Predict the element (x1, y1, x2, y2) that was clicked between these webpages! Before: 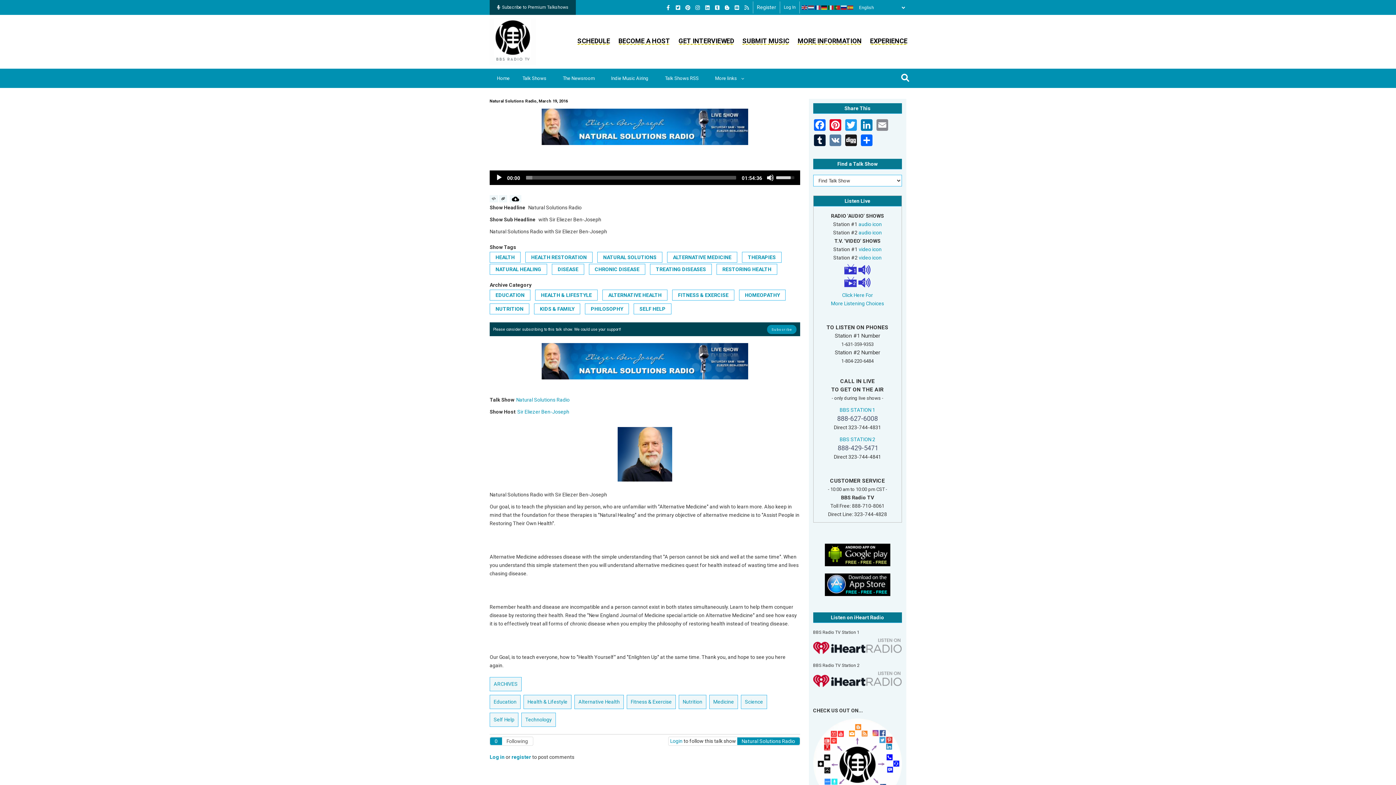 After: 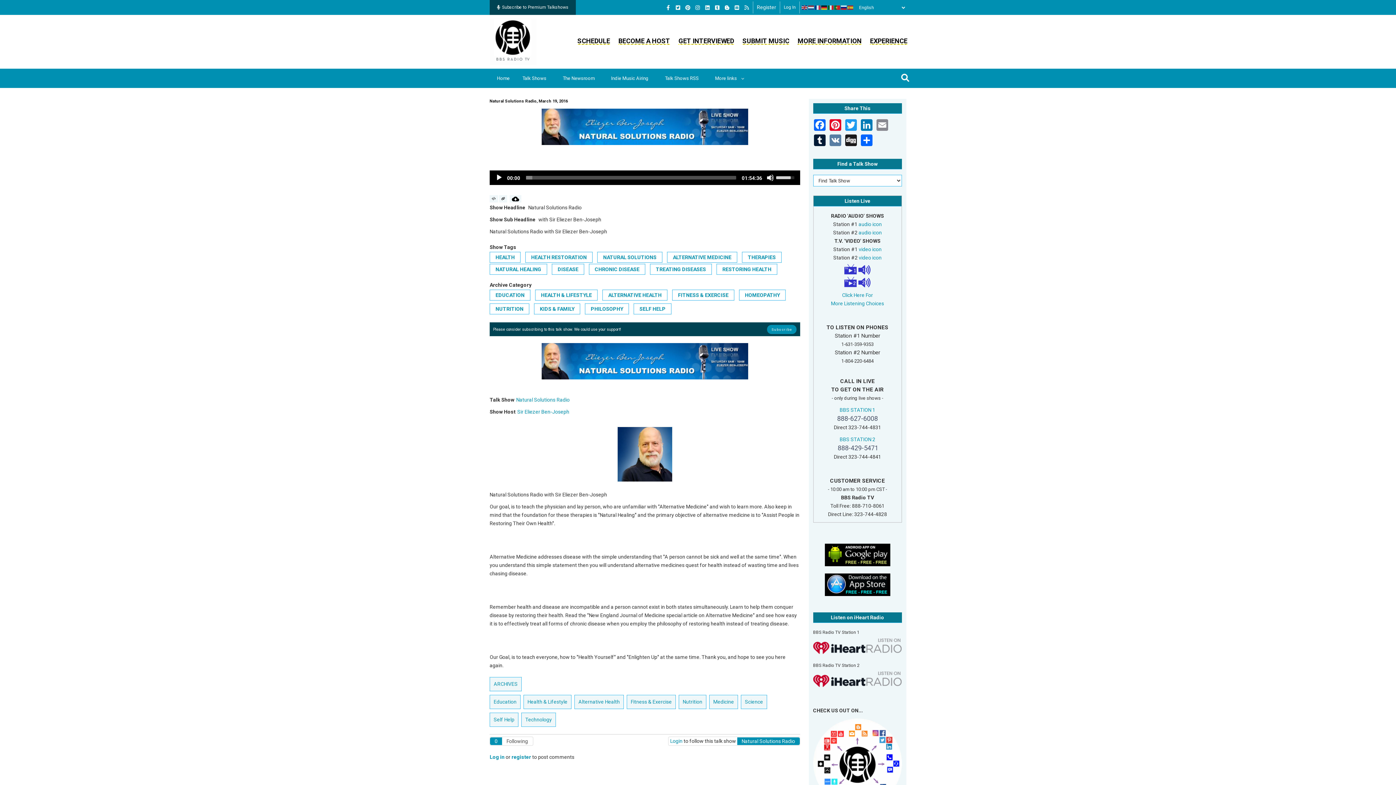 Action: bbox: (509, 195, 521, 202)